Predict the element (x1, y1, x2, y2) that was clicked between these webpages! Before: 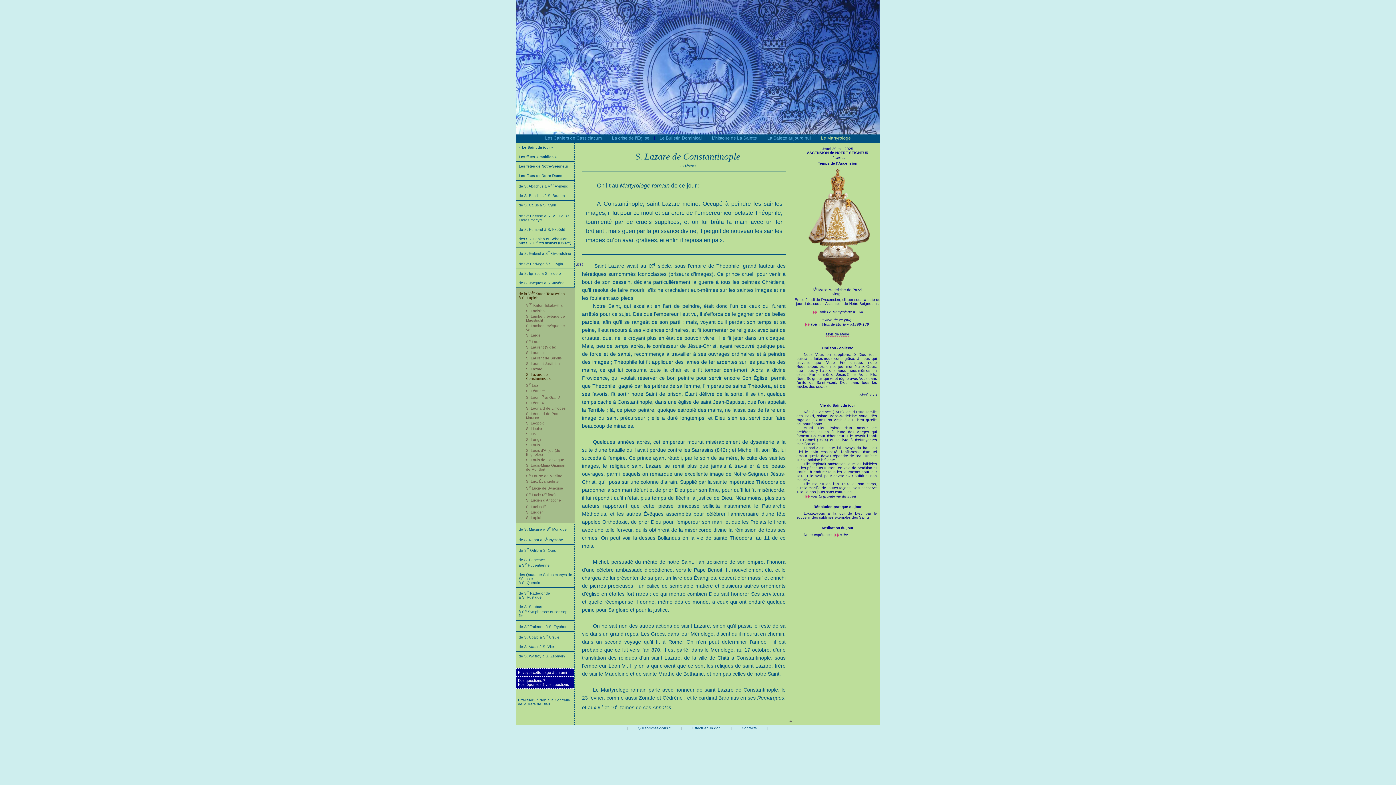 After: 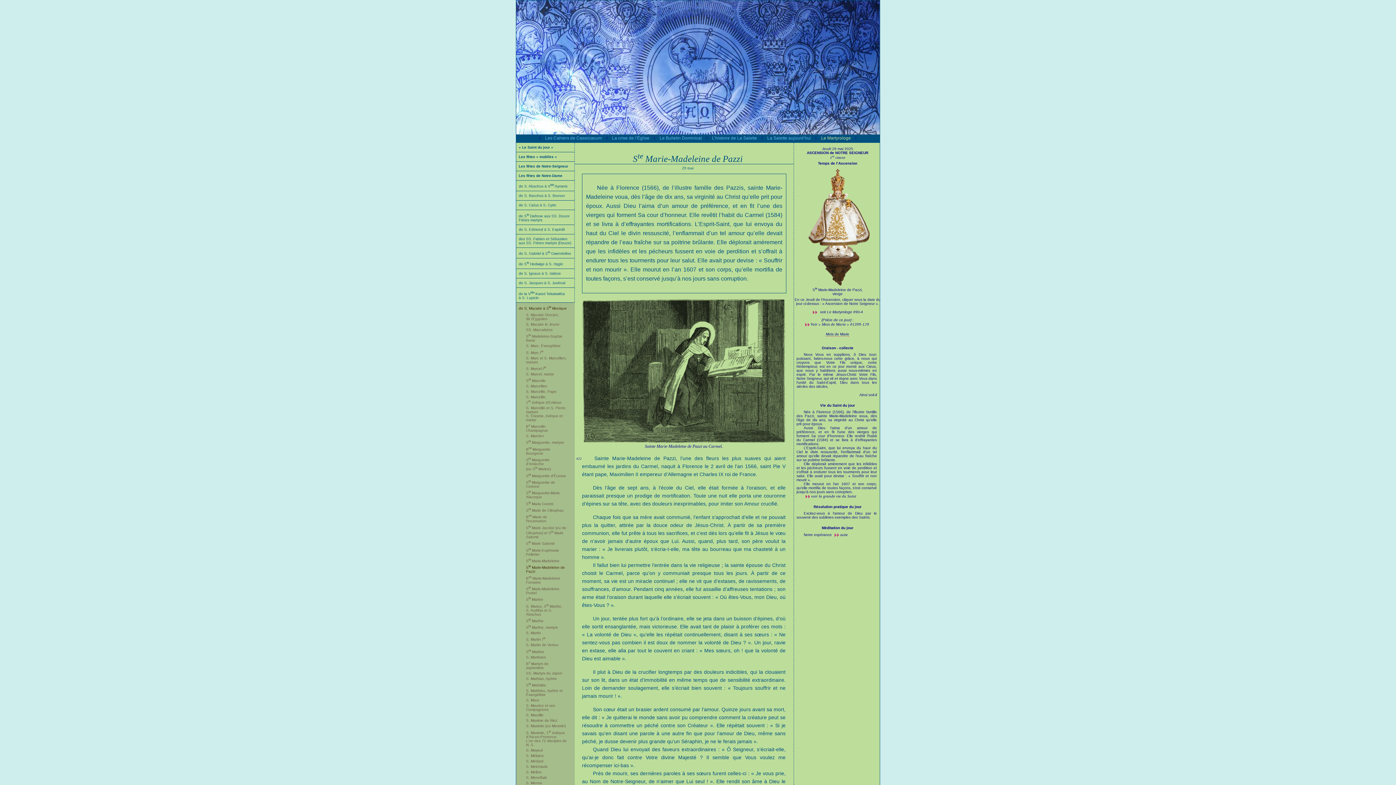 Action: label: vierge bbox: (832, 292, 842, 296)